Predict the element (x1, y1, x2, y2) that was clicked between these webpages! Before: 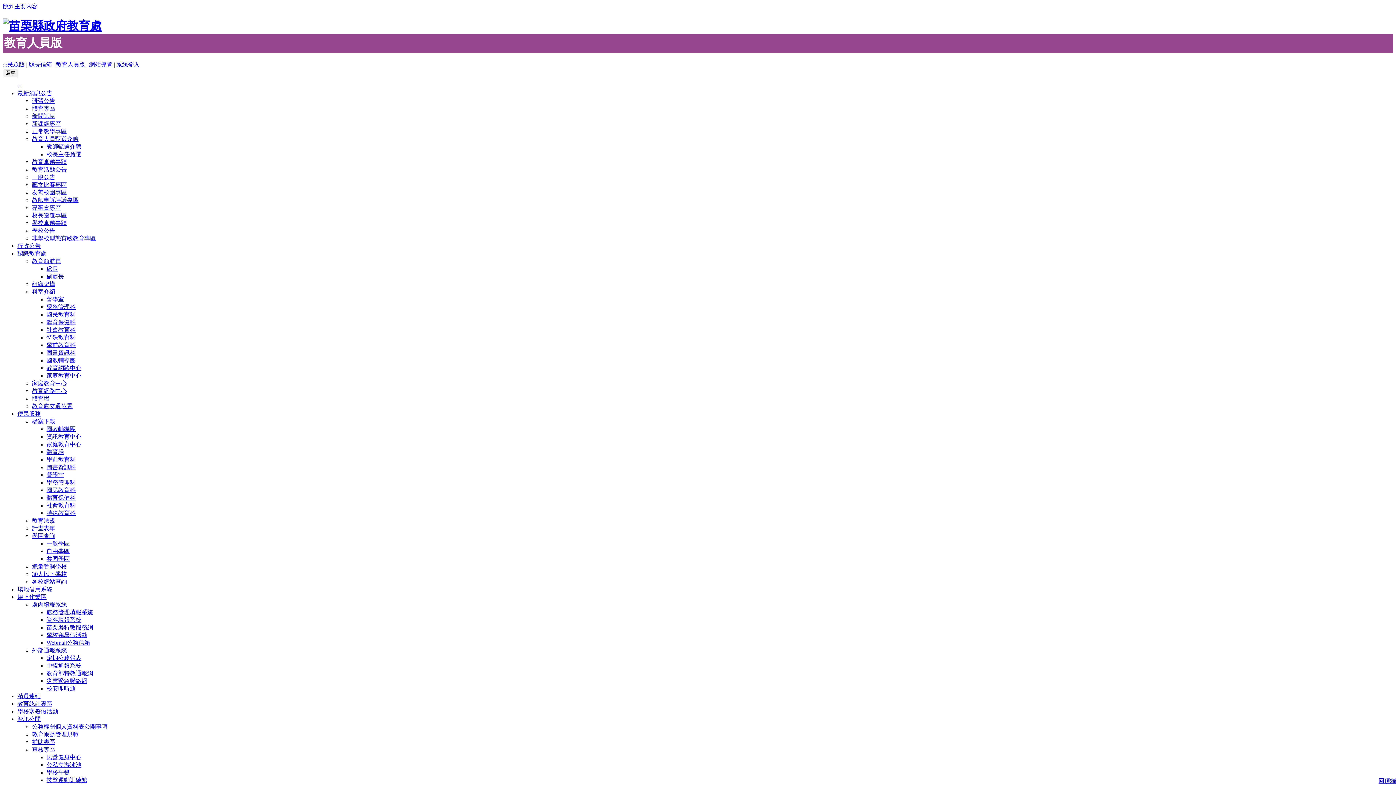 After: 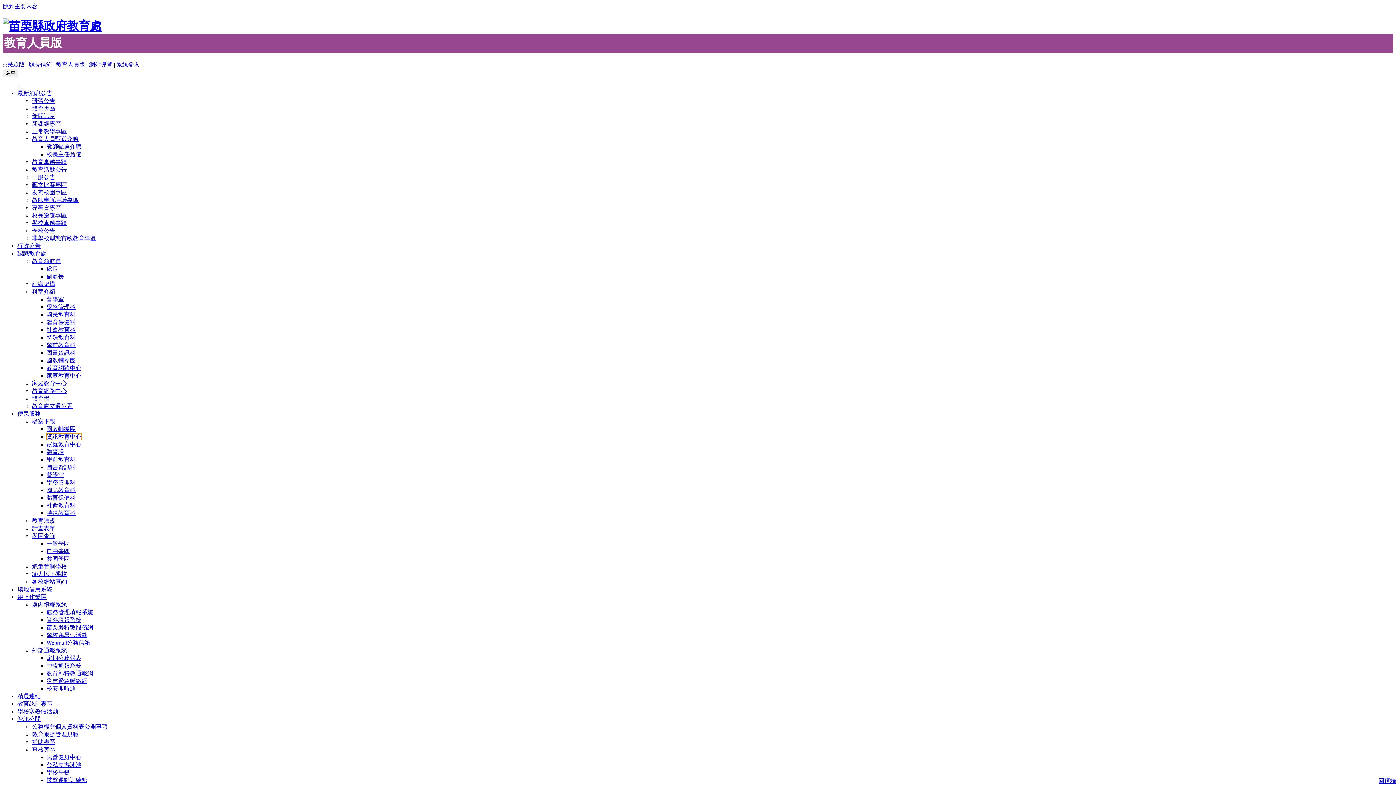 Action: bbox: (46, 433, 81, 439) label: 資訊教育中心